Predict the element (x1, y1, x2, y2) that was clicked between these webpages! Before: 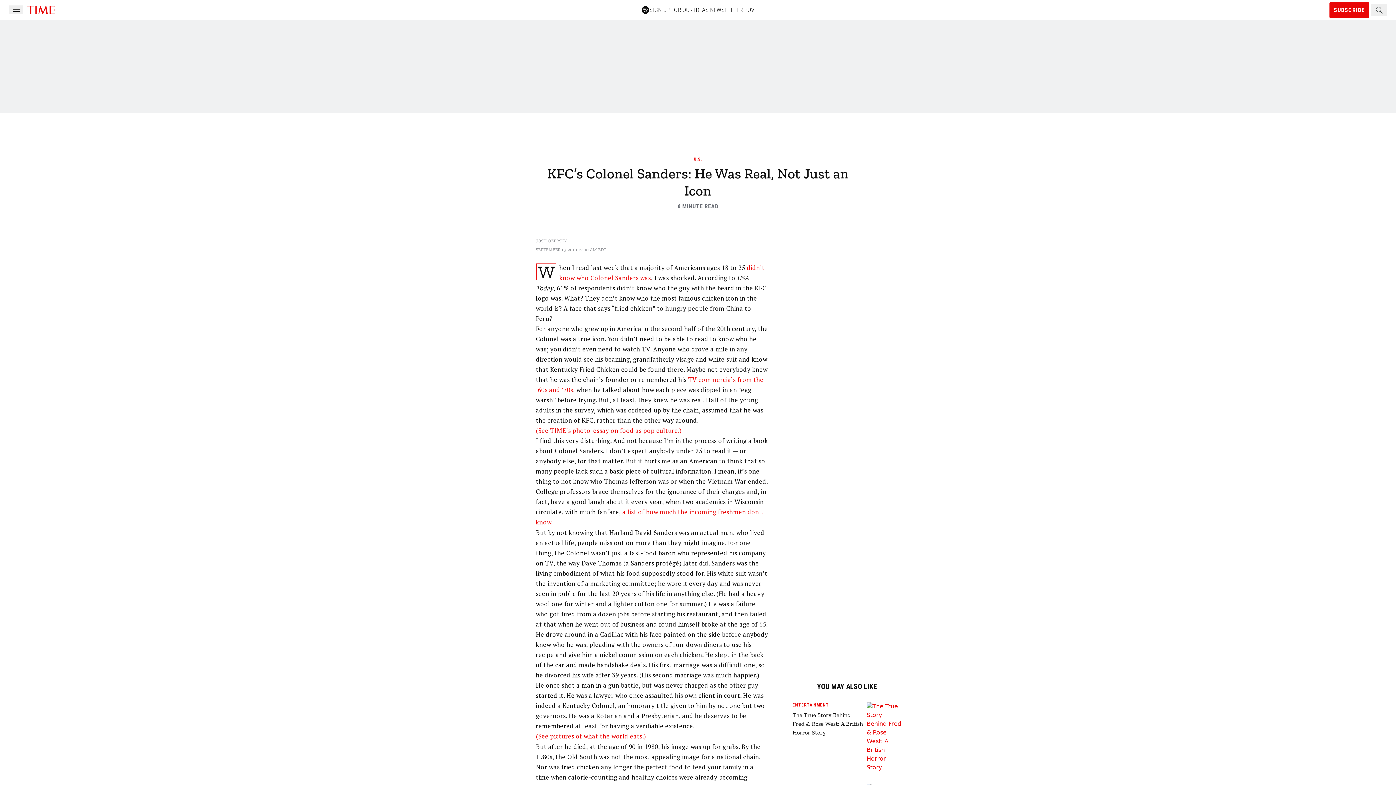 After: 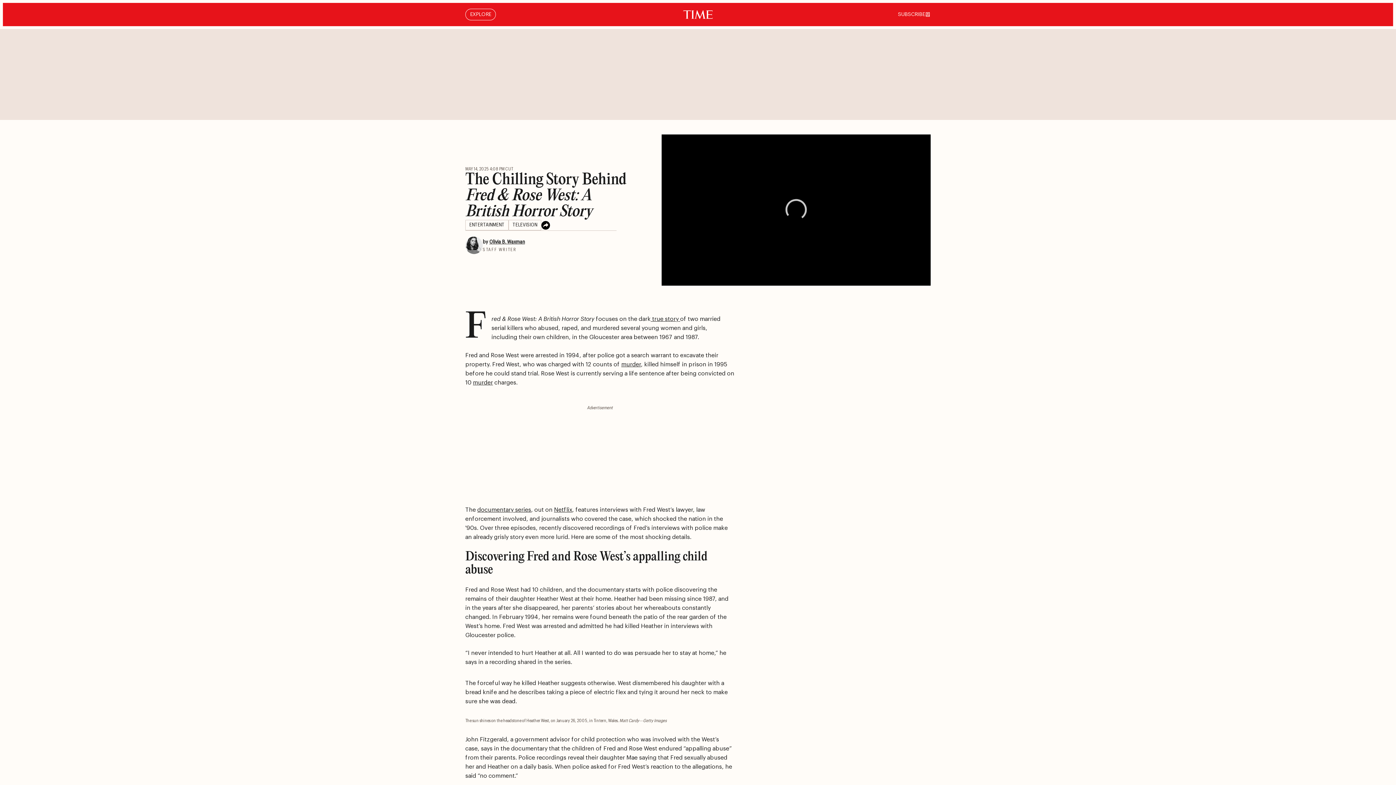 Action: bbox: (866, 702, 901, 772)